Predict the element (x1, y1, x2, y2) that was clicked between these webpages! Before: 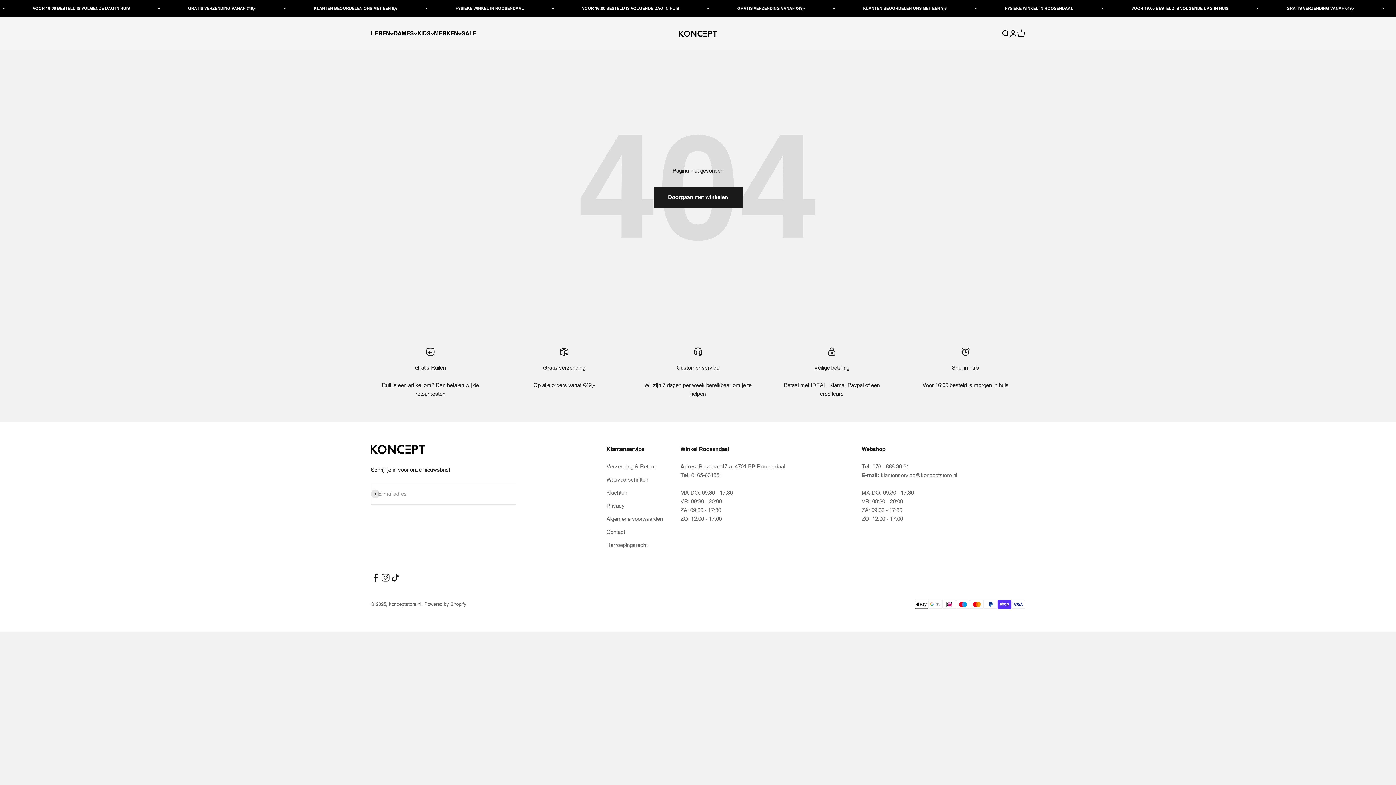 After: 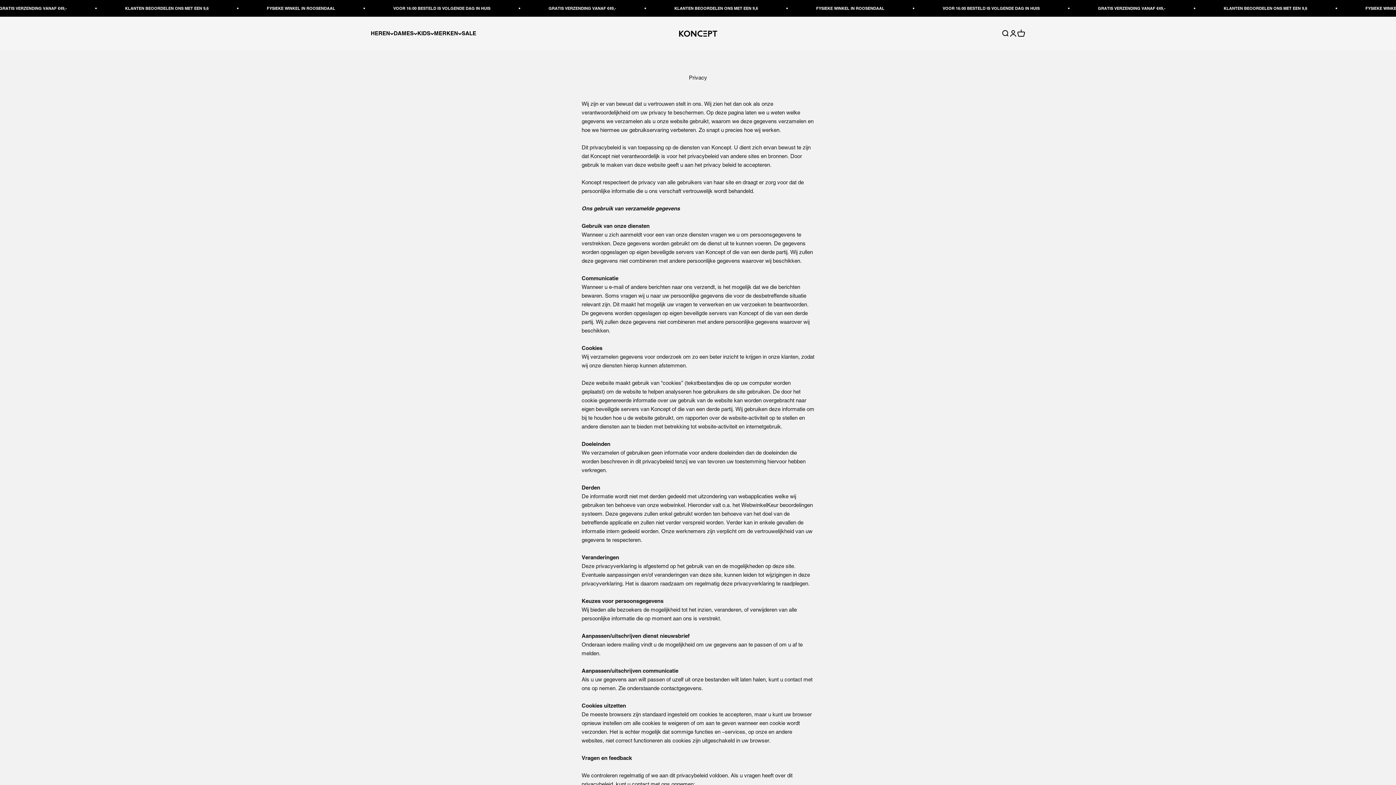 Action: bbox: (606, 501, 624, 510) label: Privacy